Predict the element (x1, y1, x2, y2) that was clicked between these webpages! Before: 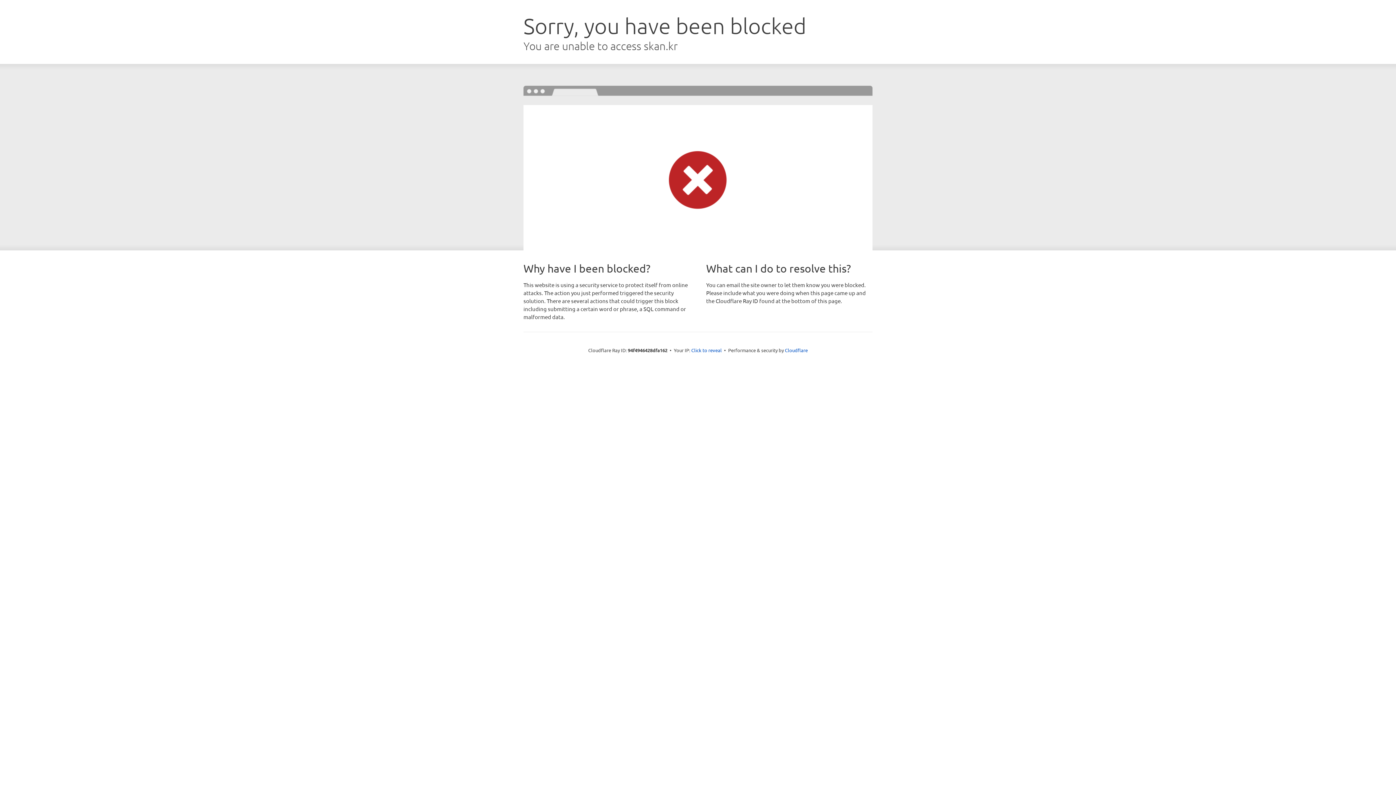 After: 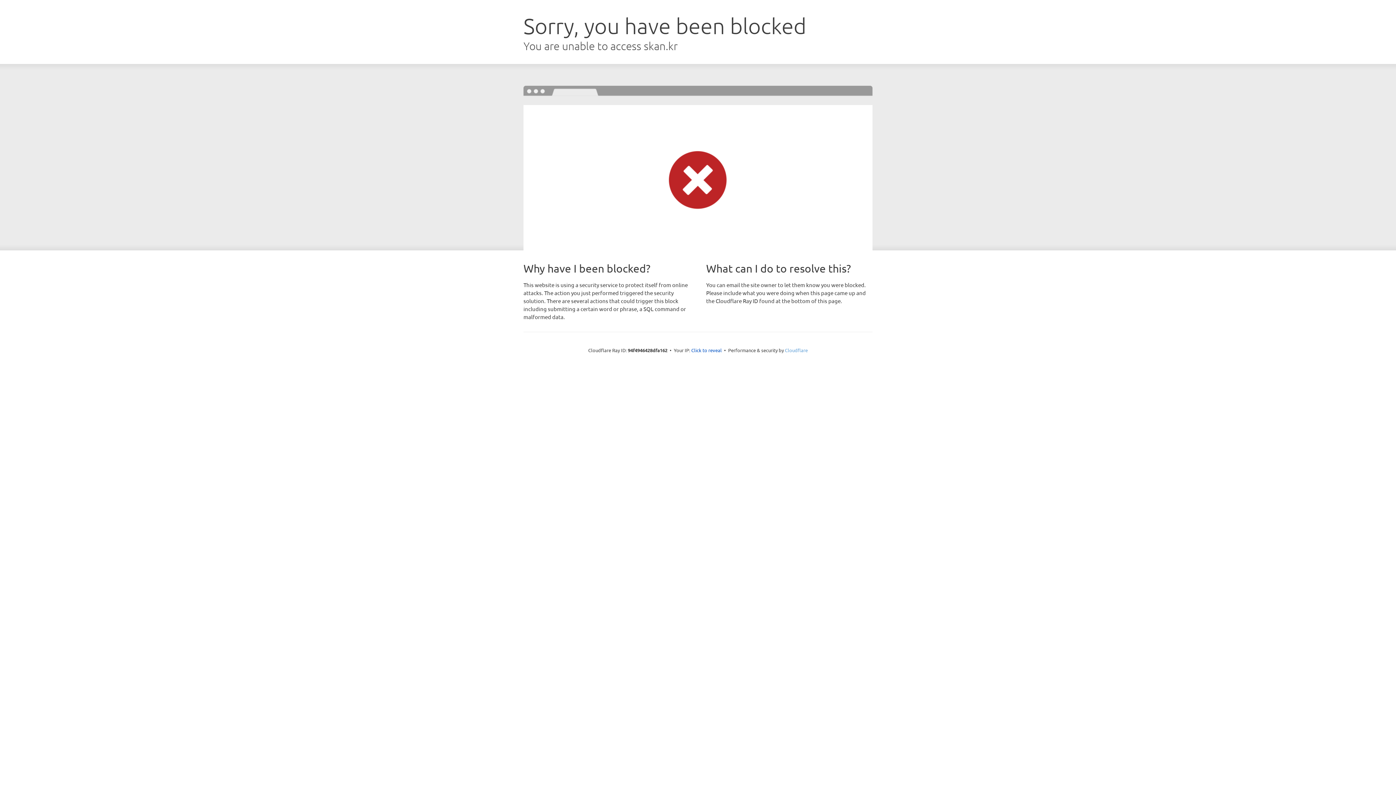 Action: bbox: (785, 347, 808, 353) label: Cloudflare